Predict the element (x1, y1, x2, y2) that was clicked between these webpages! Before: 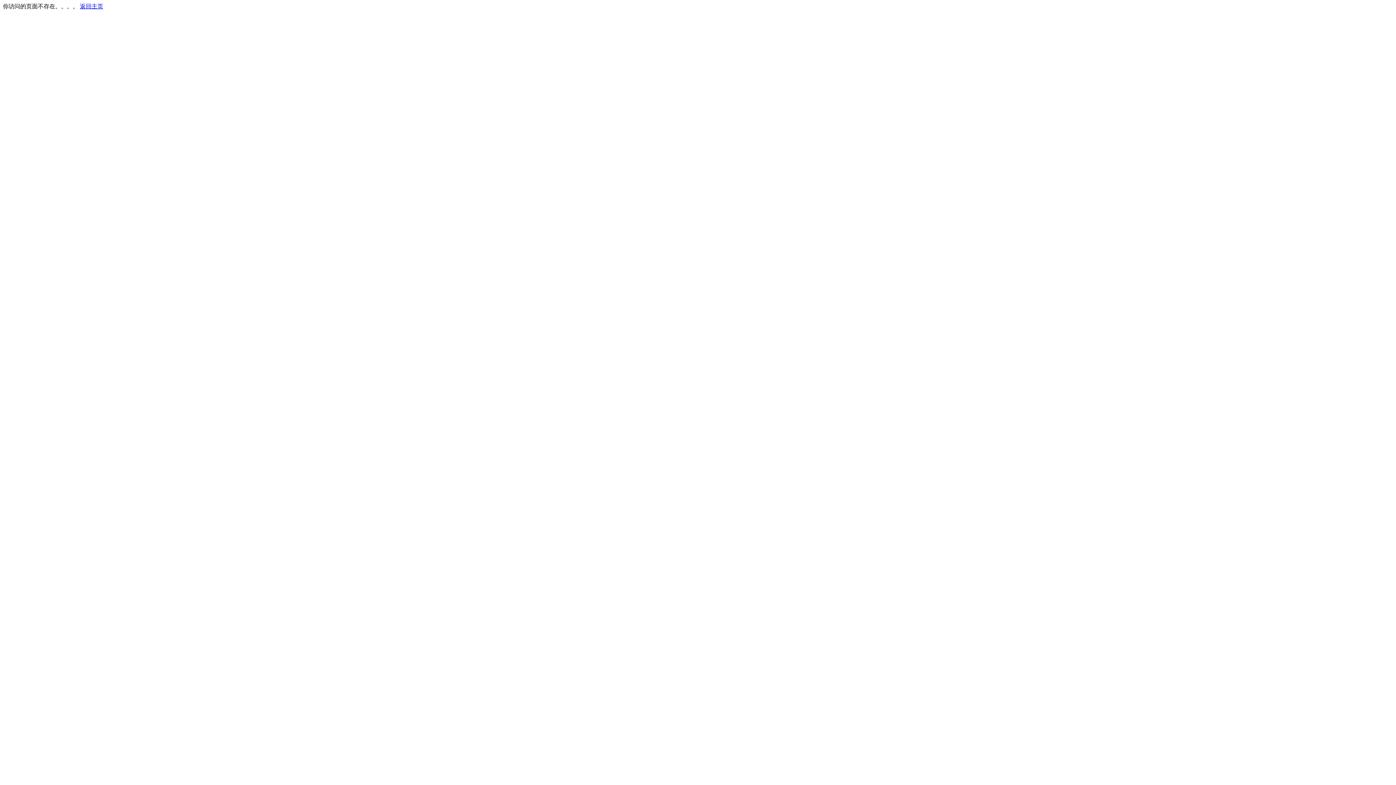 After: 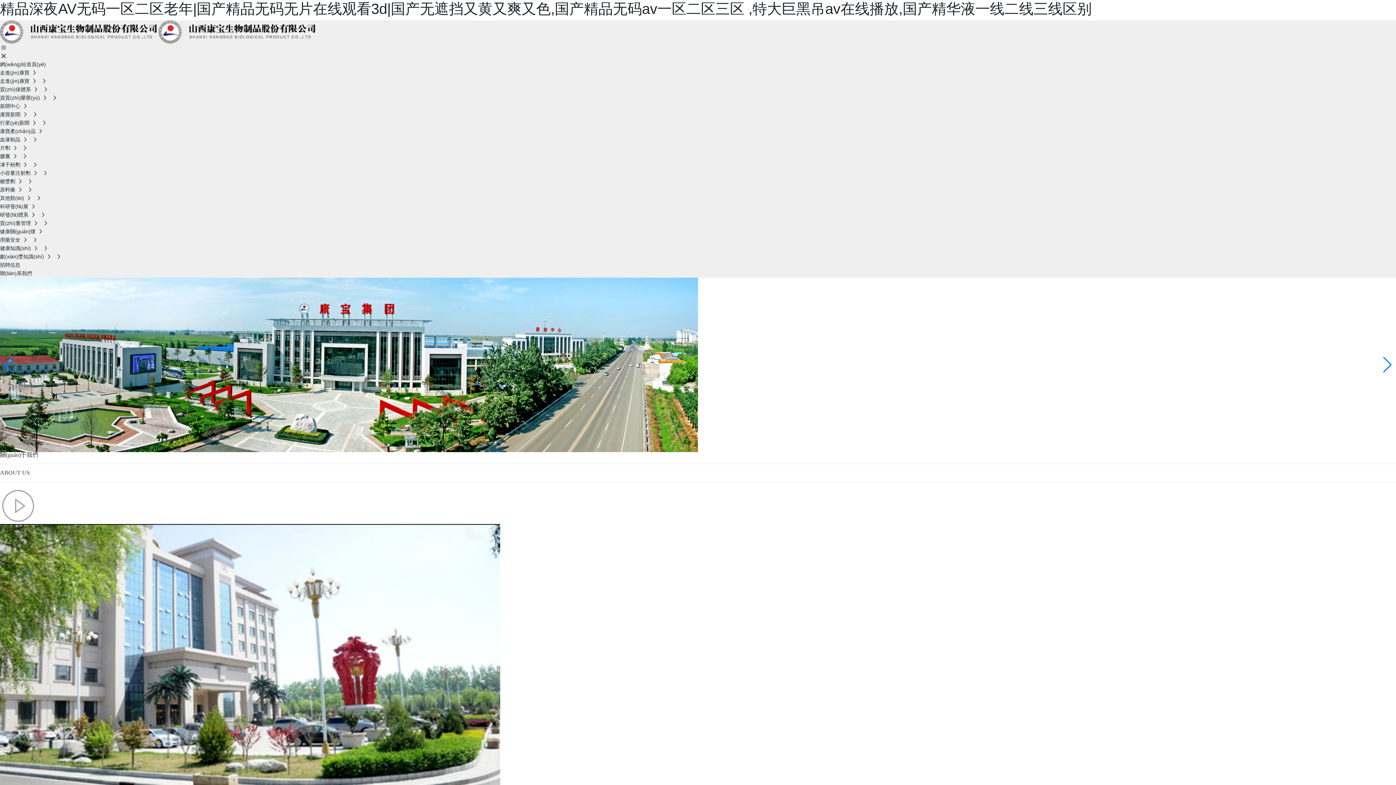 Action: bbox: (80, 3, 103, 9) label: 返回主页